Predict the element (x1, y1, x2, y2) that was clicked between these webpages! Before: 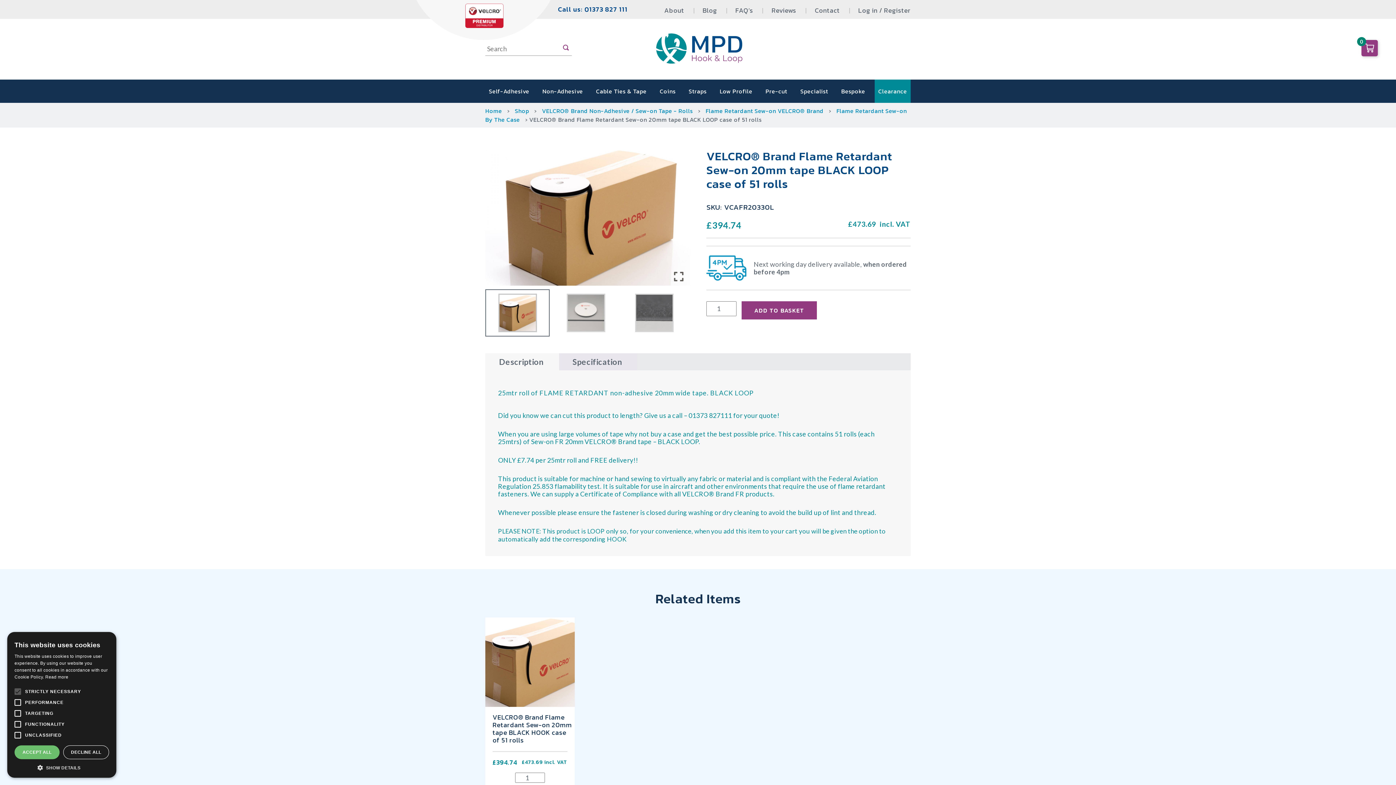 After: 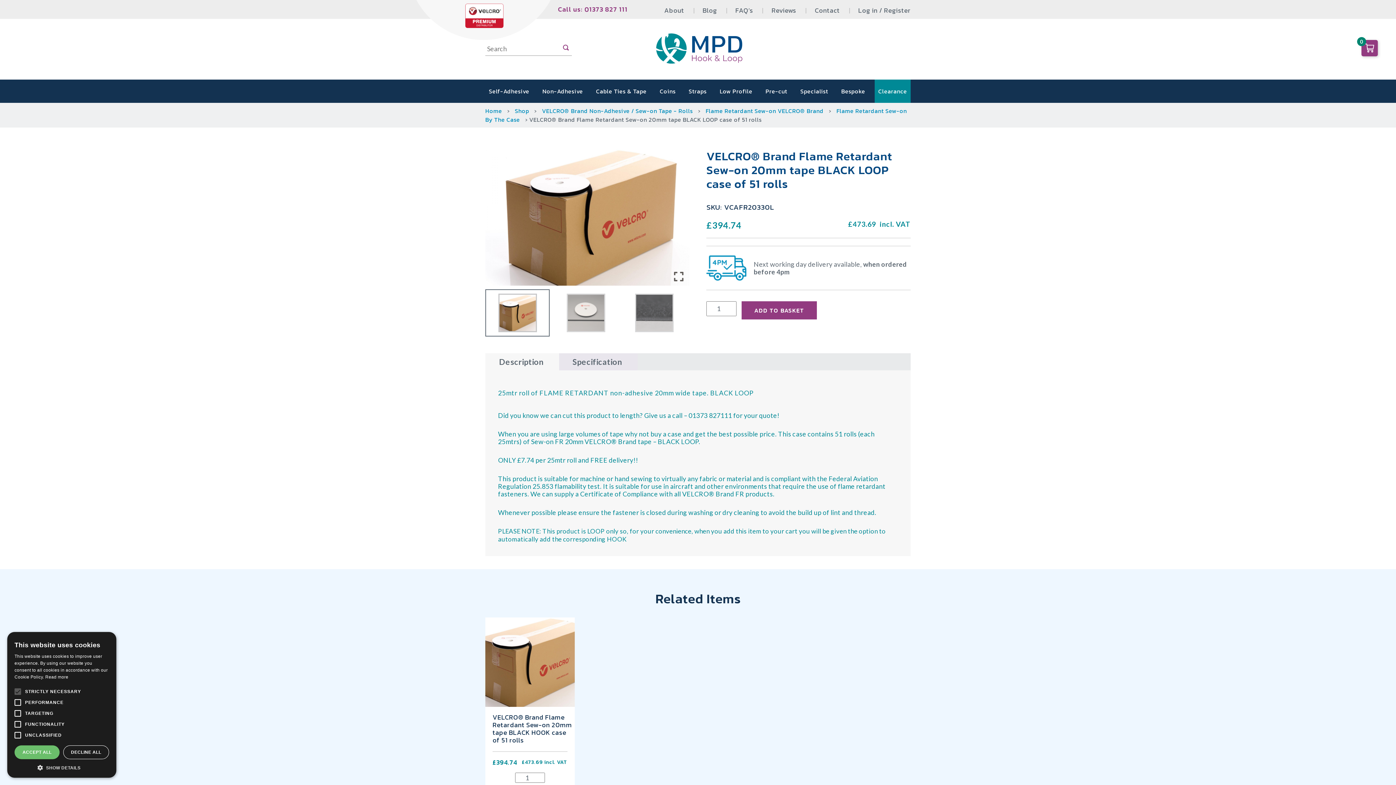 Action: bbox: (558, 4, 627, 14) label: Call us: 01373 827 111